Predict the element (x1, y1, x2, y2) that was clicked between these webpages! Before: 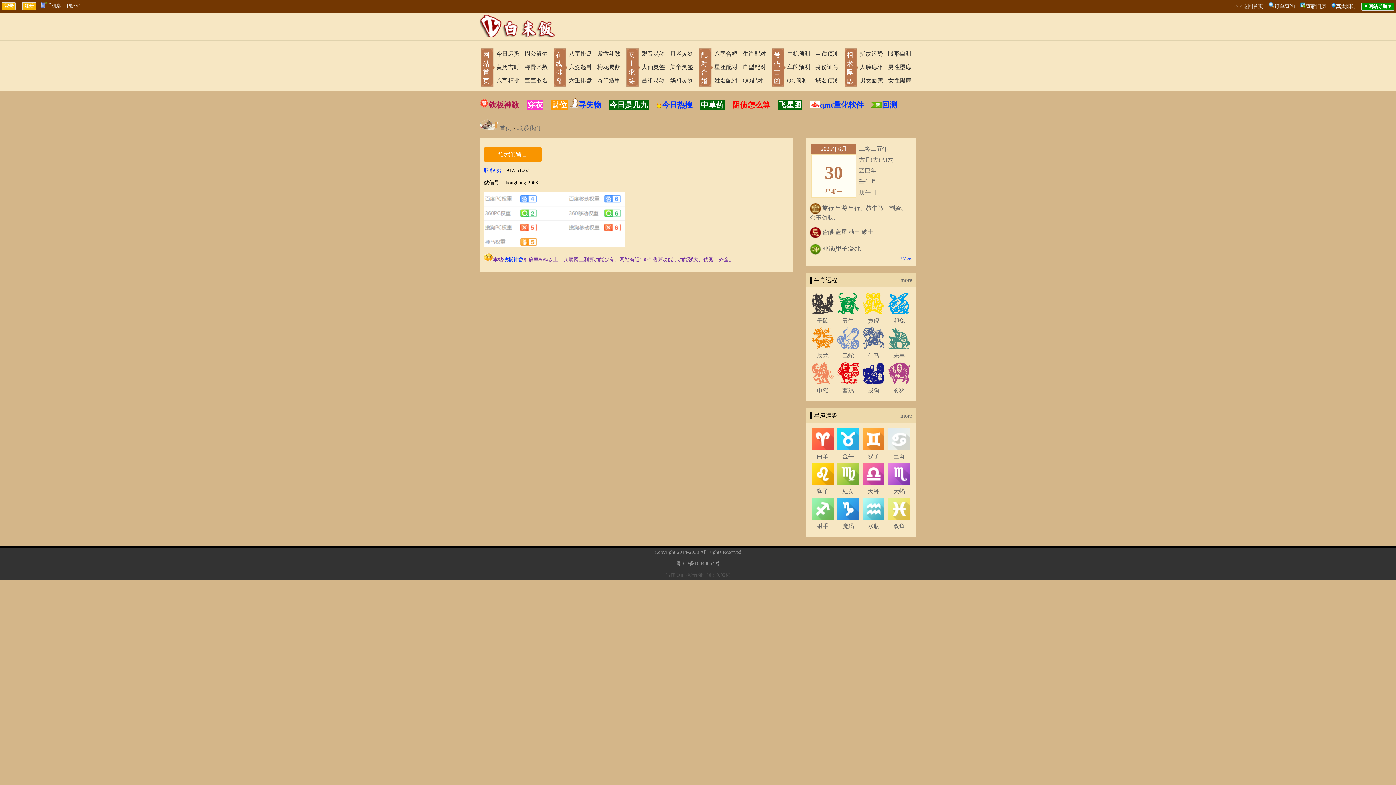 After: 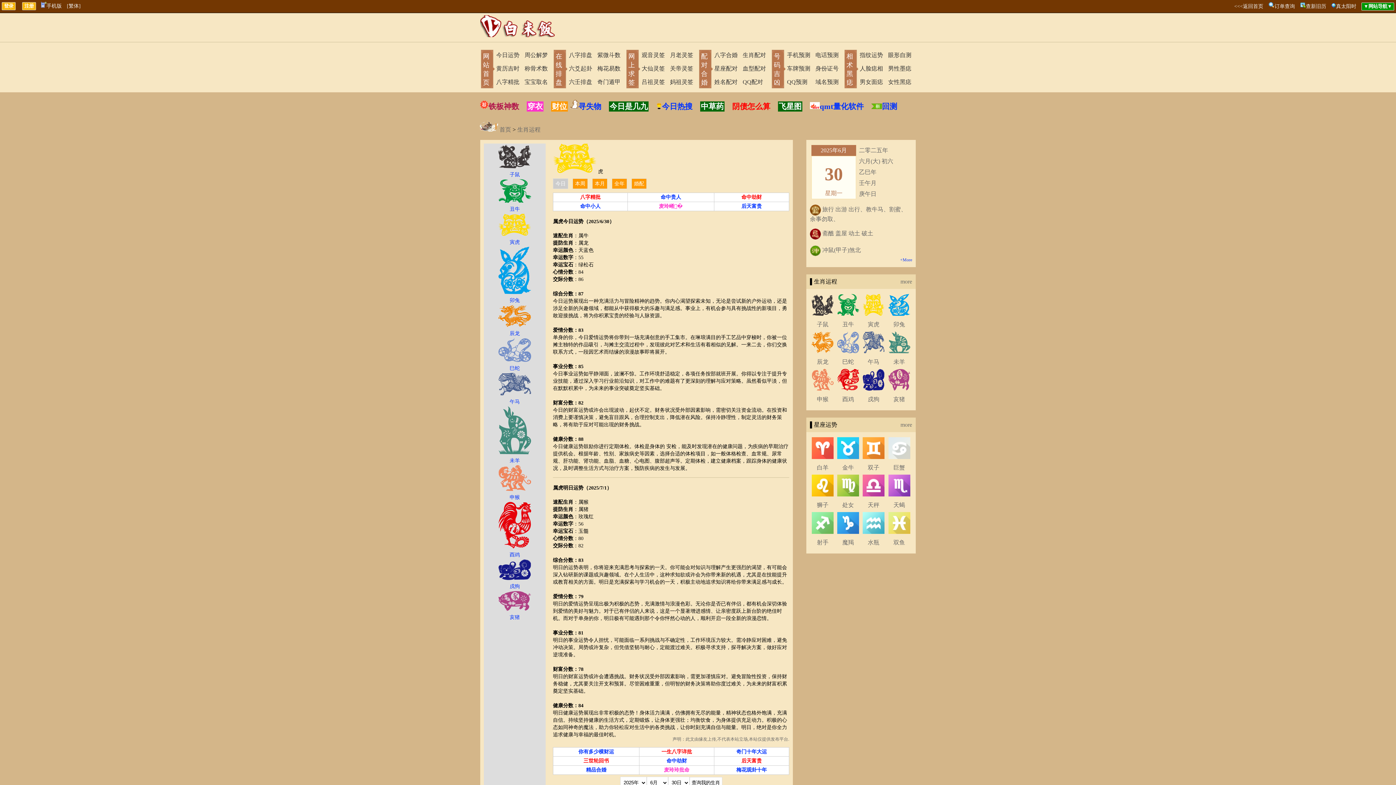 Action: bbox: (862, 309, 884, 315)